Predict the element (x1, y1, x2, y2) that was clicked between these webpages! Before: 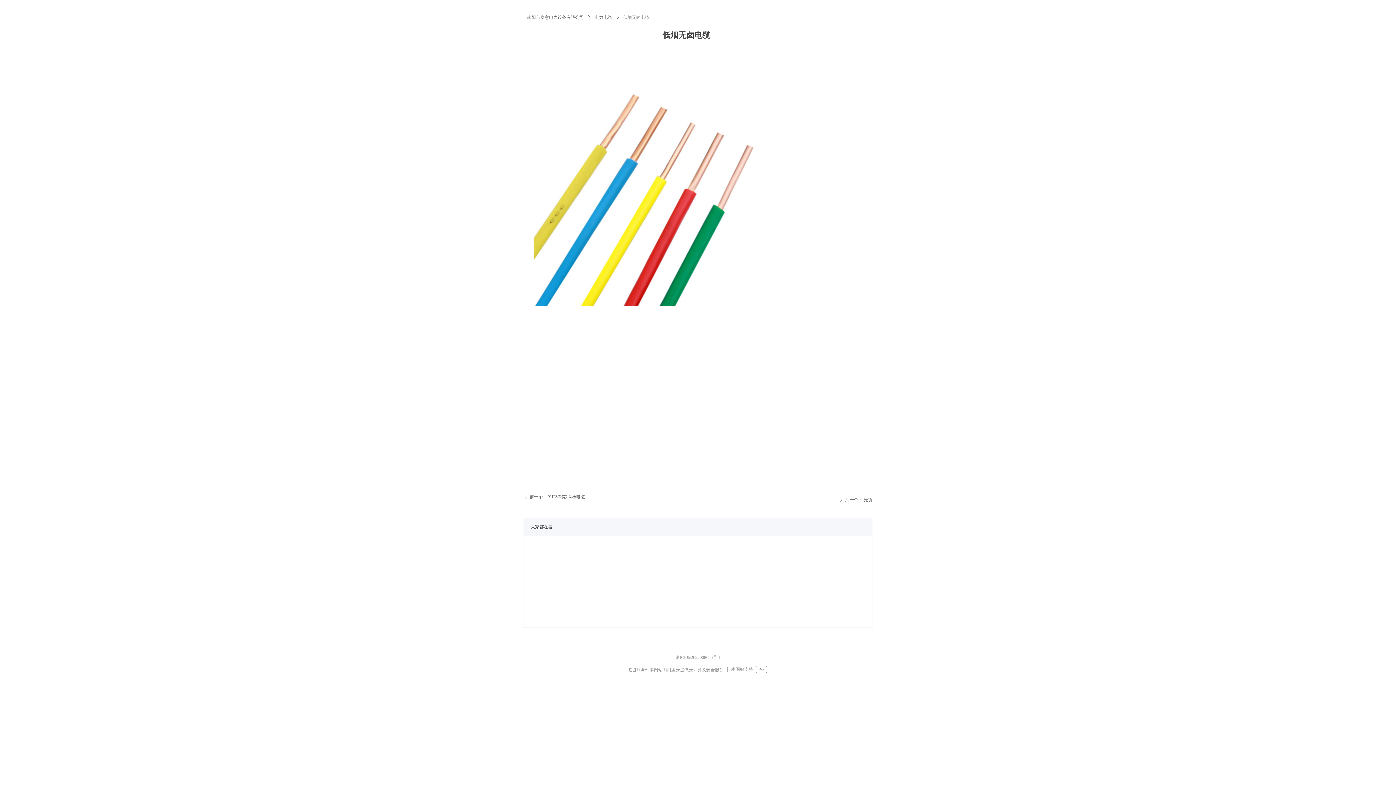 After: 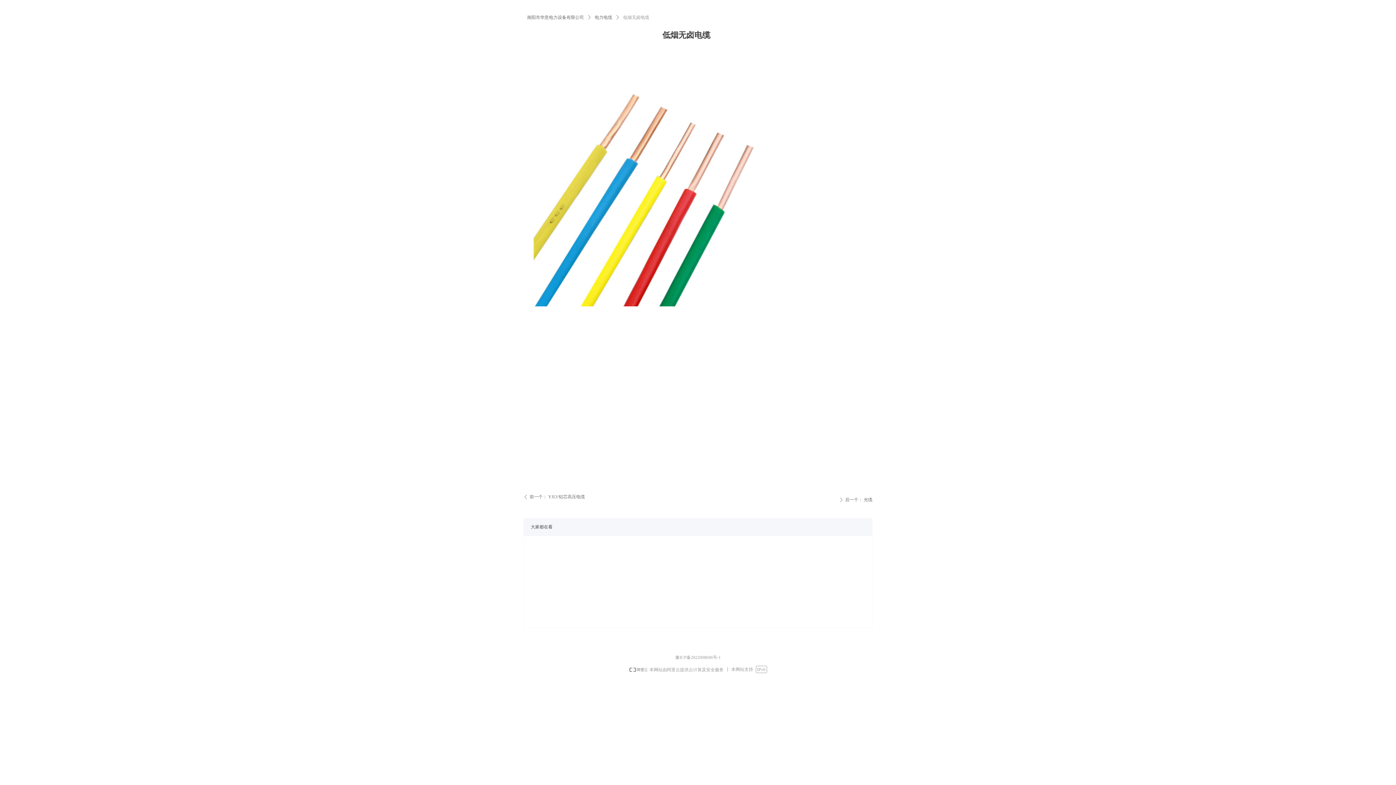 Action: label:   本网站由阿里云提供云计算及安全服务 bbox: (629, 667, 723, 672)